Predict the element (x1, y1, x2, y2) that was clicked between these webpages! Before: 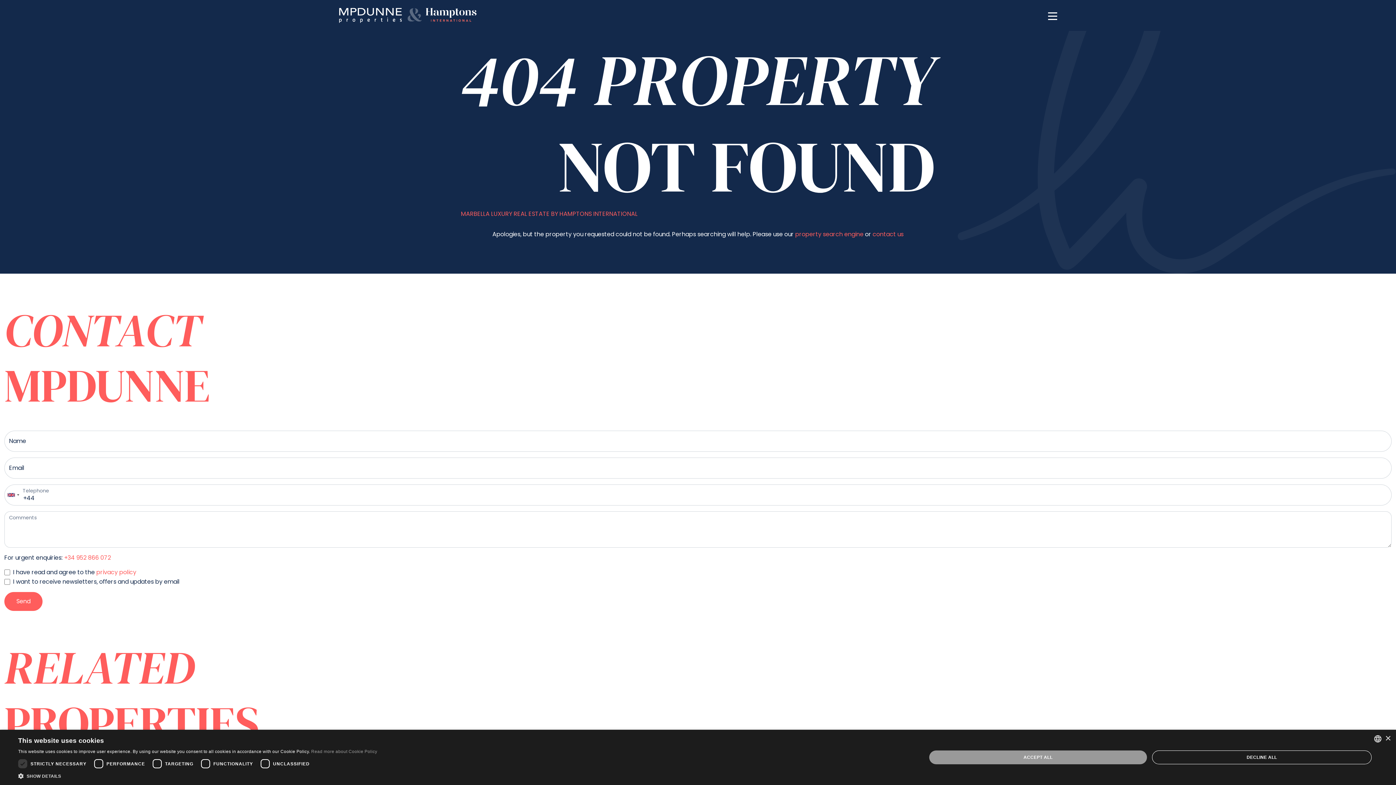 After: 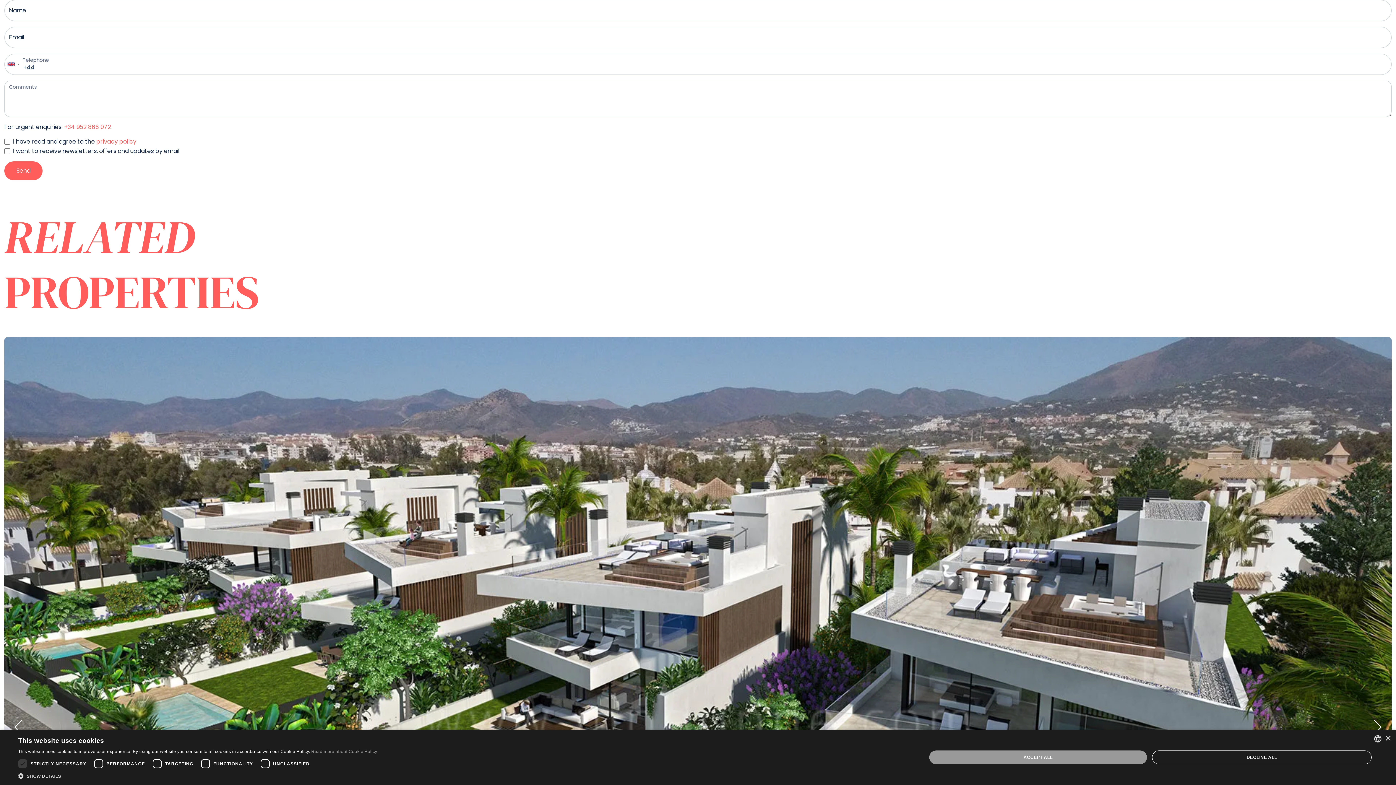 Action: label: contact us bbox: (872, 230, 903, 238)